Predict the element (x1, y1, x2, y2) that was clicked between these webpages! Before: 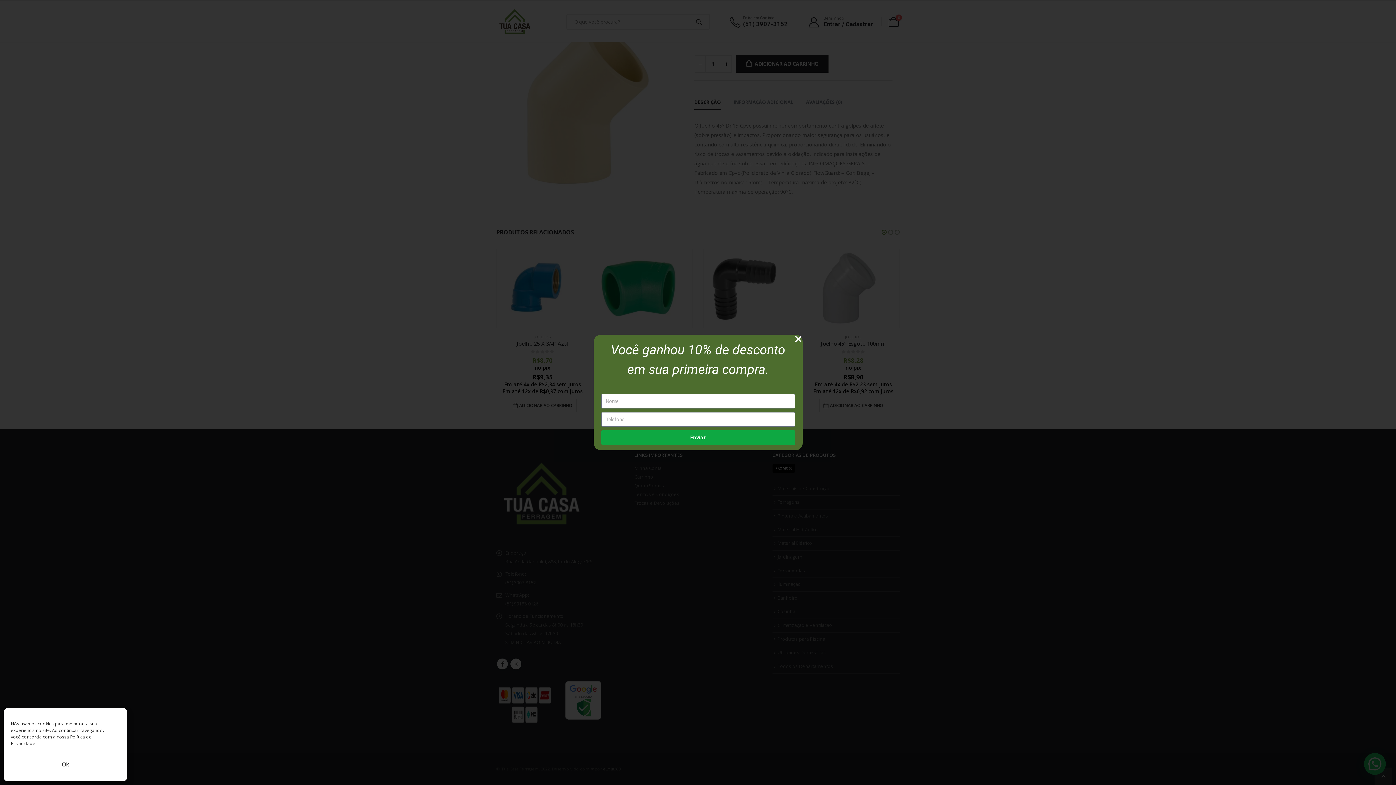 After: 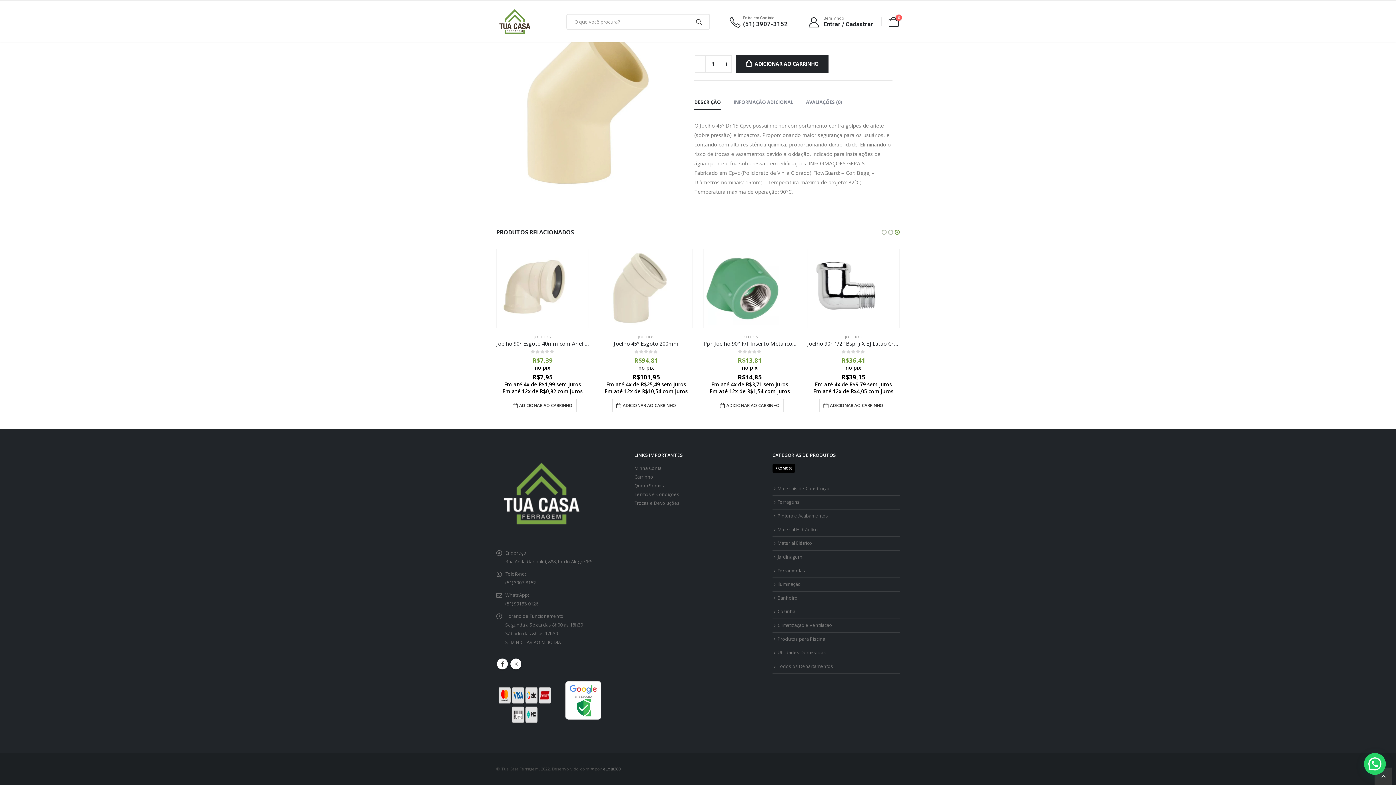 Action: label: Ok bbox: (10, 756, 120, 772)